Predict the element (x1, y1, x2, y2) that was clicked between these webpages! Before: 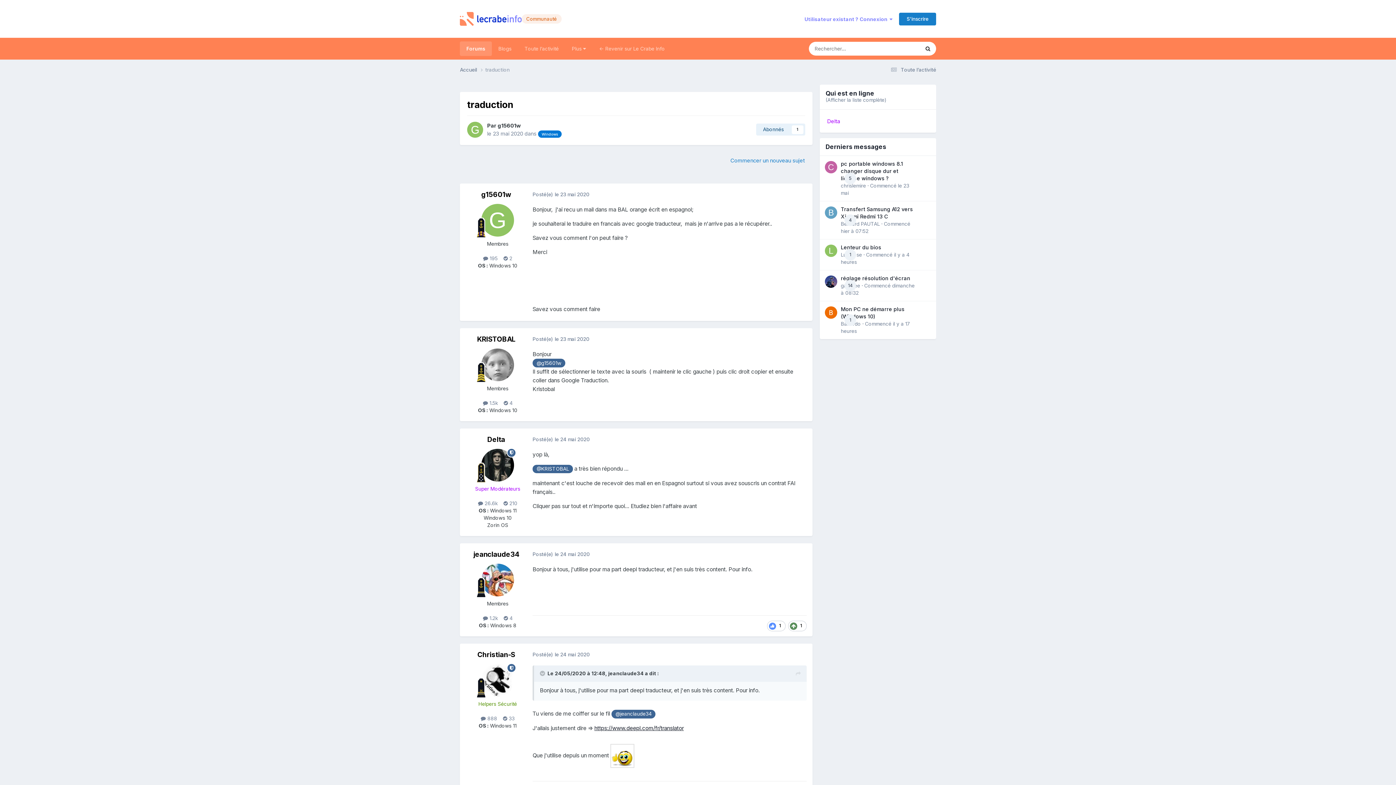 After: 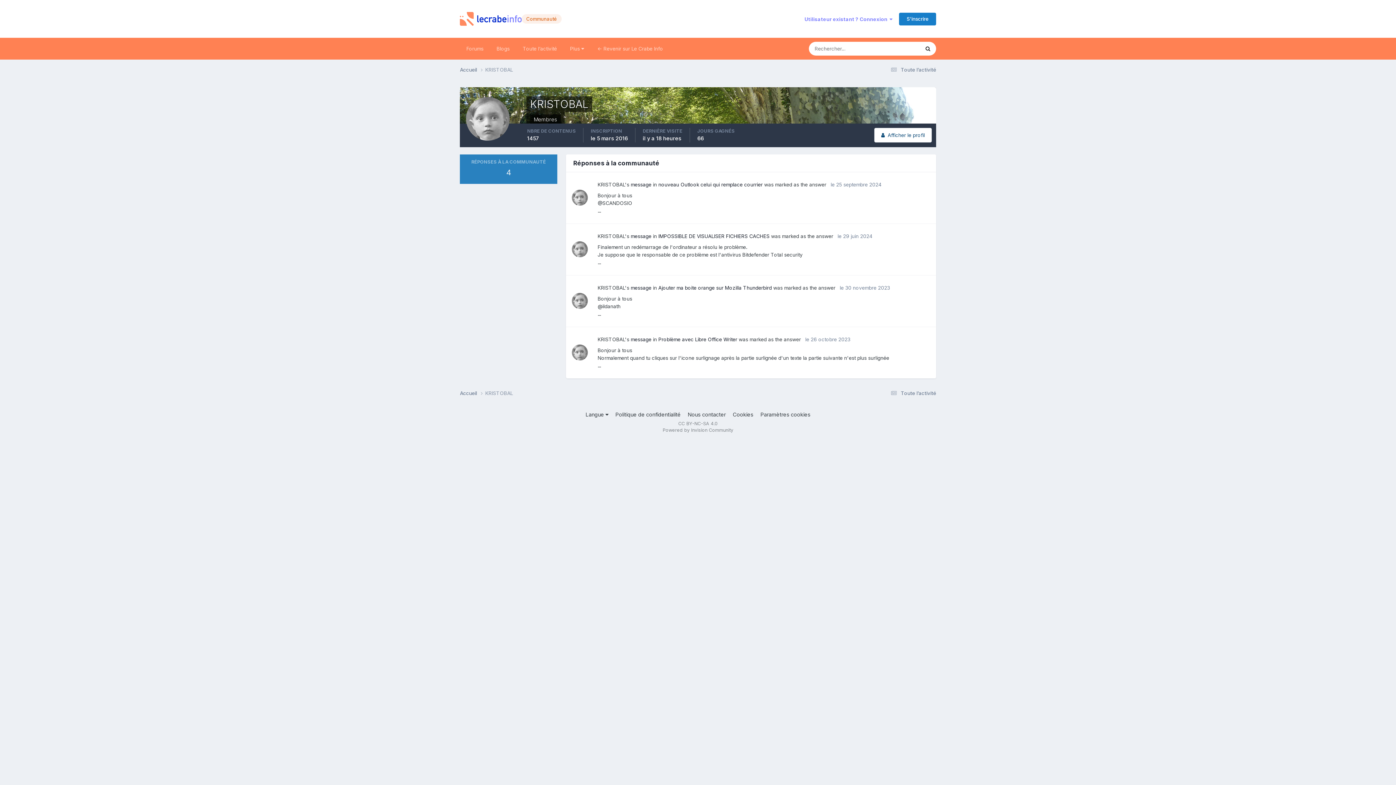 Action: bbox: (503, 400, 512, 406) label:  4